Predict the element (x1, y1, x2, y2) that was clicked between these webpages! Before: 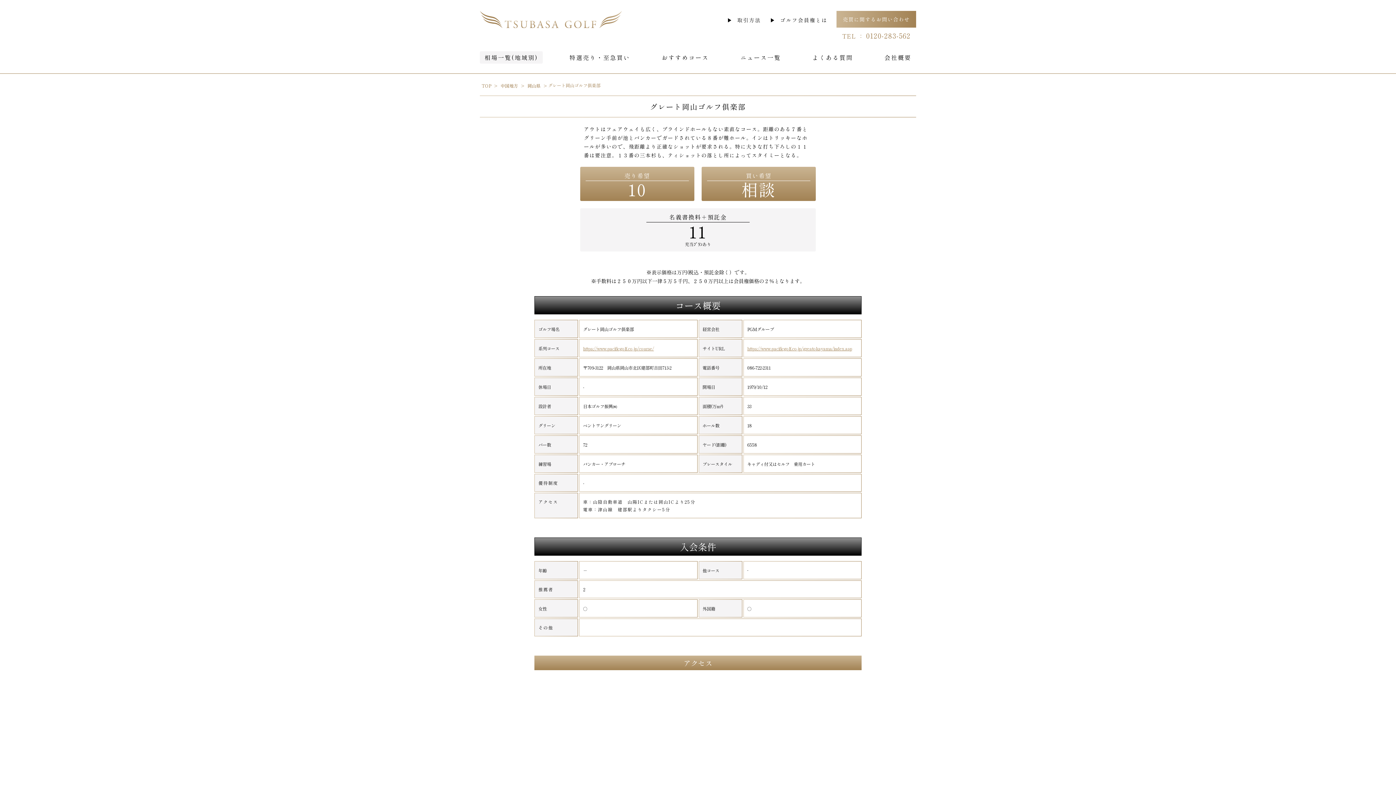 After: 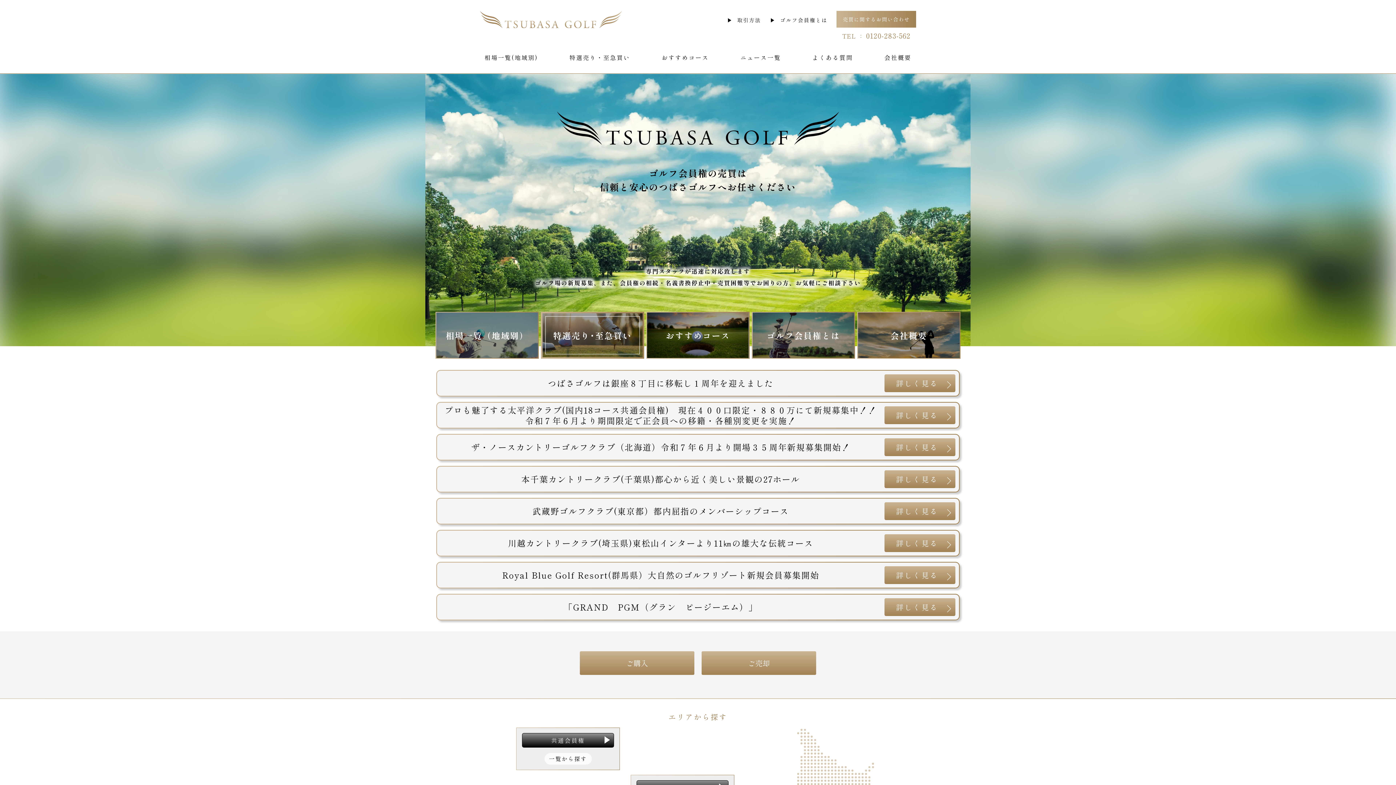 Action: bbox: (480, 10, 622, 27)